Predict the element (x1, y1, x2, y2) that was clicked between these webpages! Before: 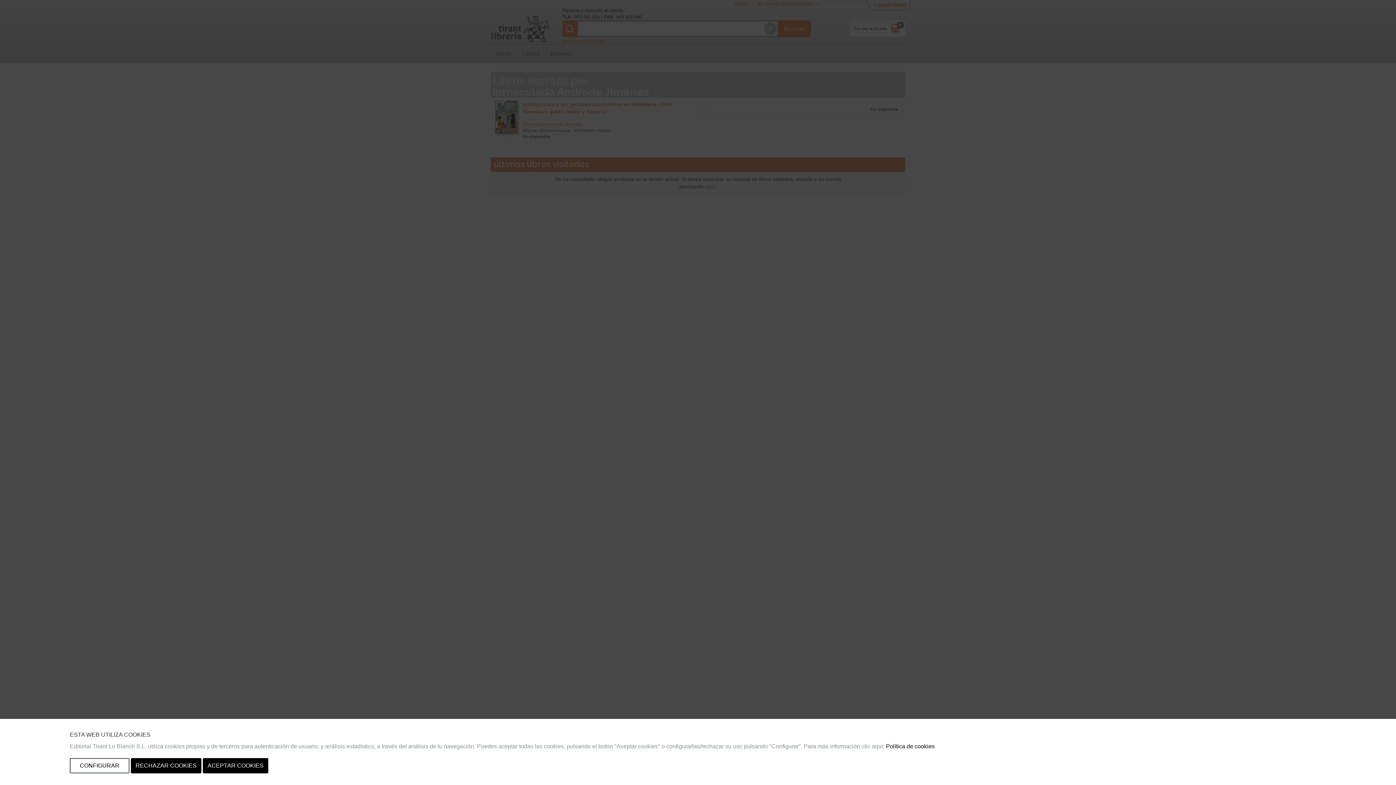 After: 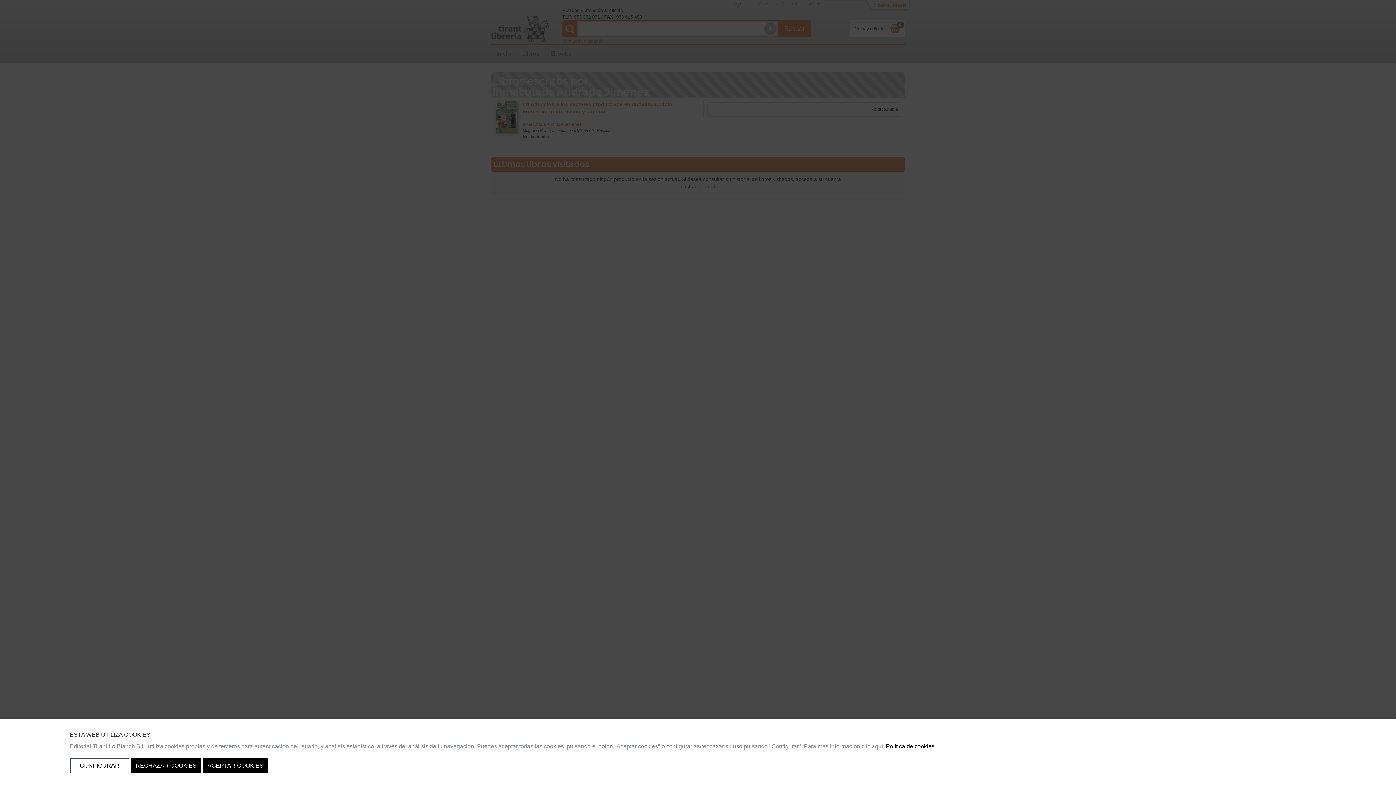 Action: label: Política de cookies bbox: (886, 743, 934, 749)